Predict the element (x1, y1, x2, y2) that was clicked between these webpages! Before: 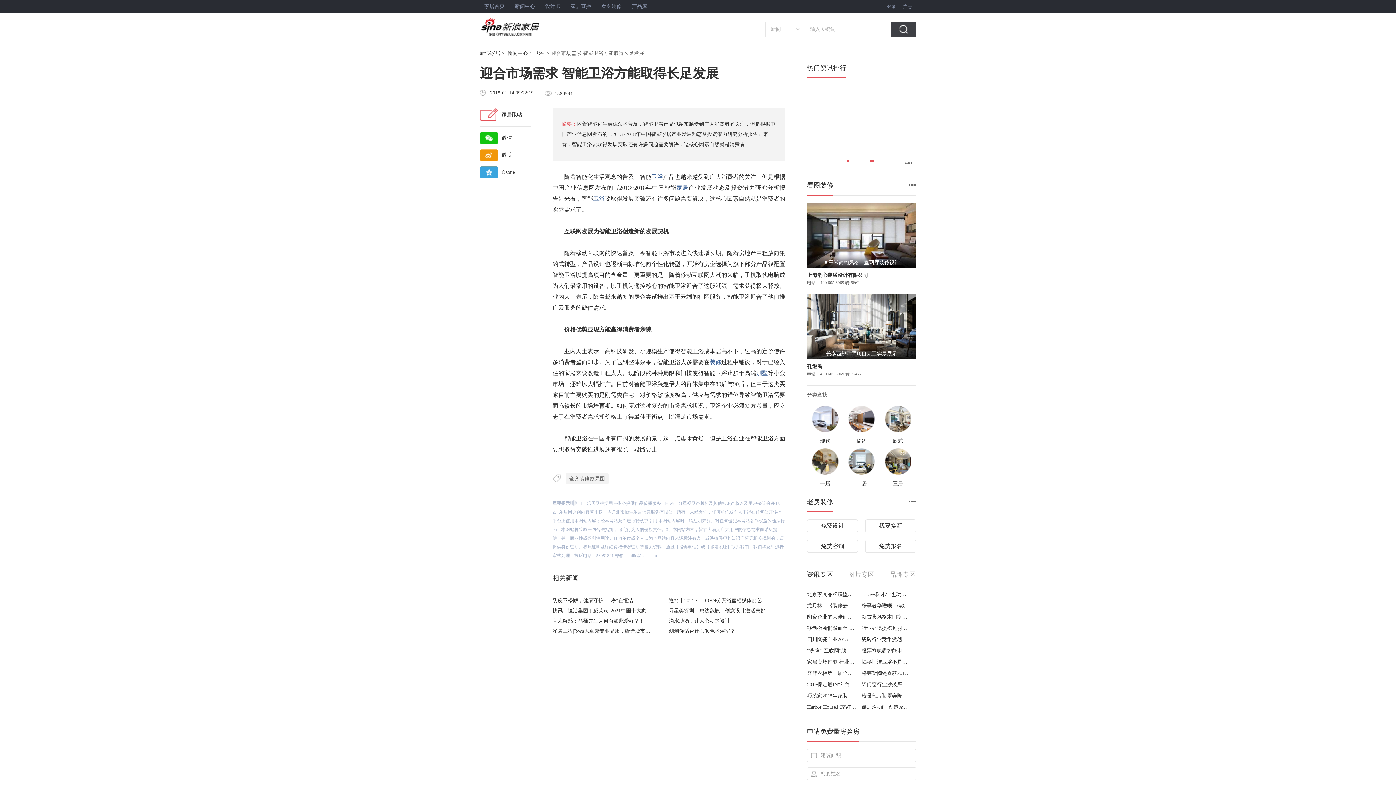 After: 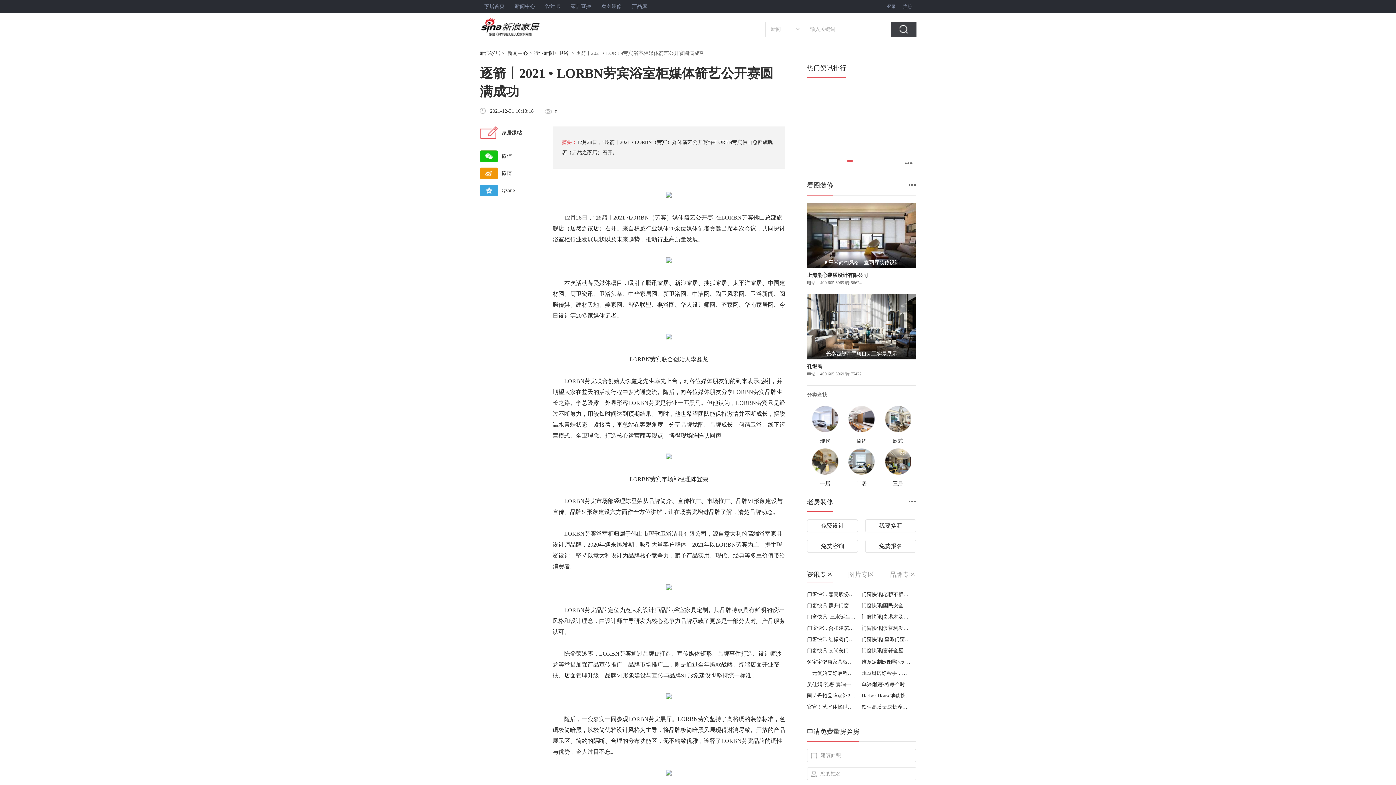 Action: bbox: (669, 598, 797, 603) label: 逐箭丨2021 • LORBN劳宾浴室柜媒体箭艺公开赛圆满成功